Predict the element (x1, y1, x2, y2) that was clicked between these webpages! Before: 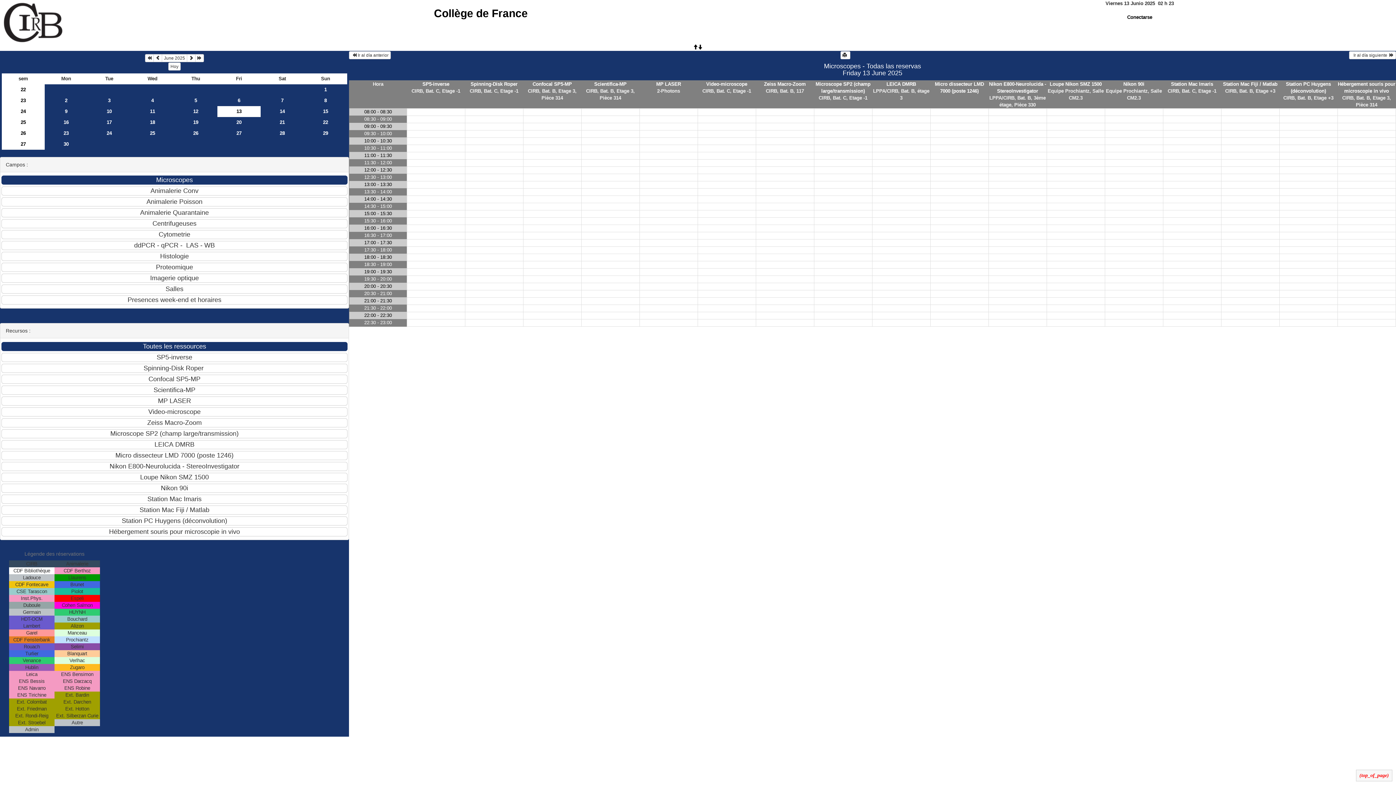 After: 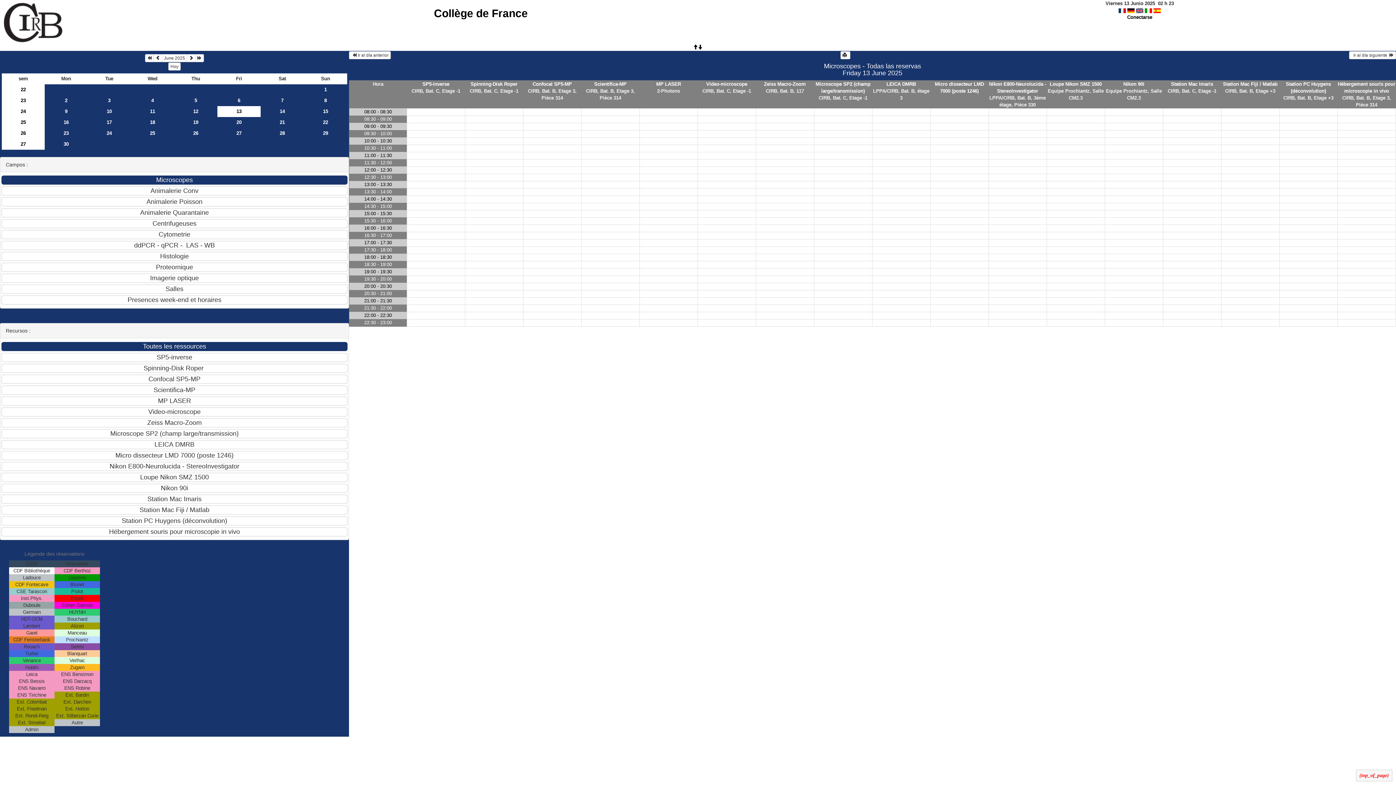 Action: label: 13 bbox: (217, 106, 260, 116)